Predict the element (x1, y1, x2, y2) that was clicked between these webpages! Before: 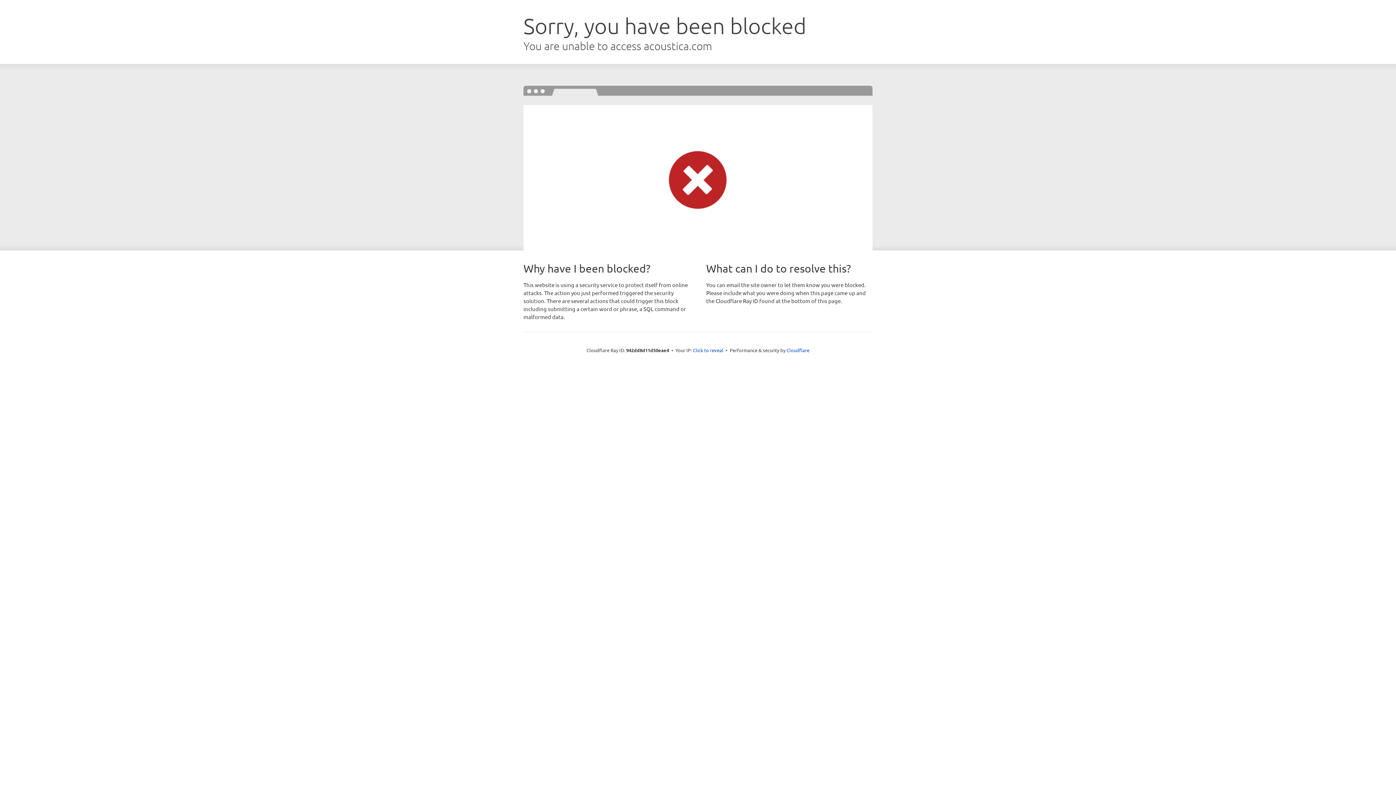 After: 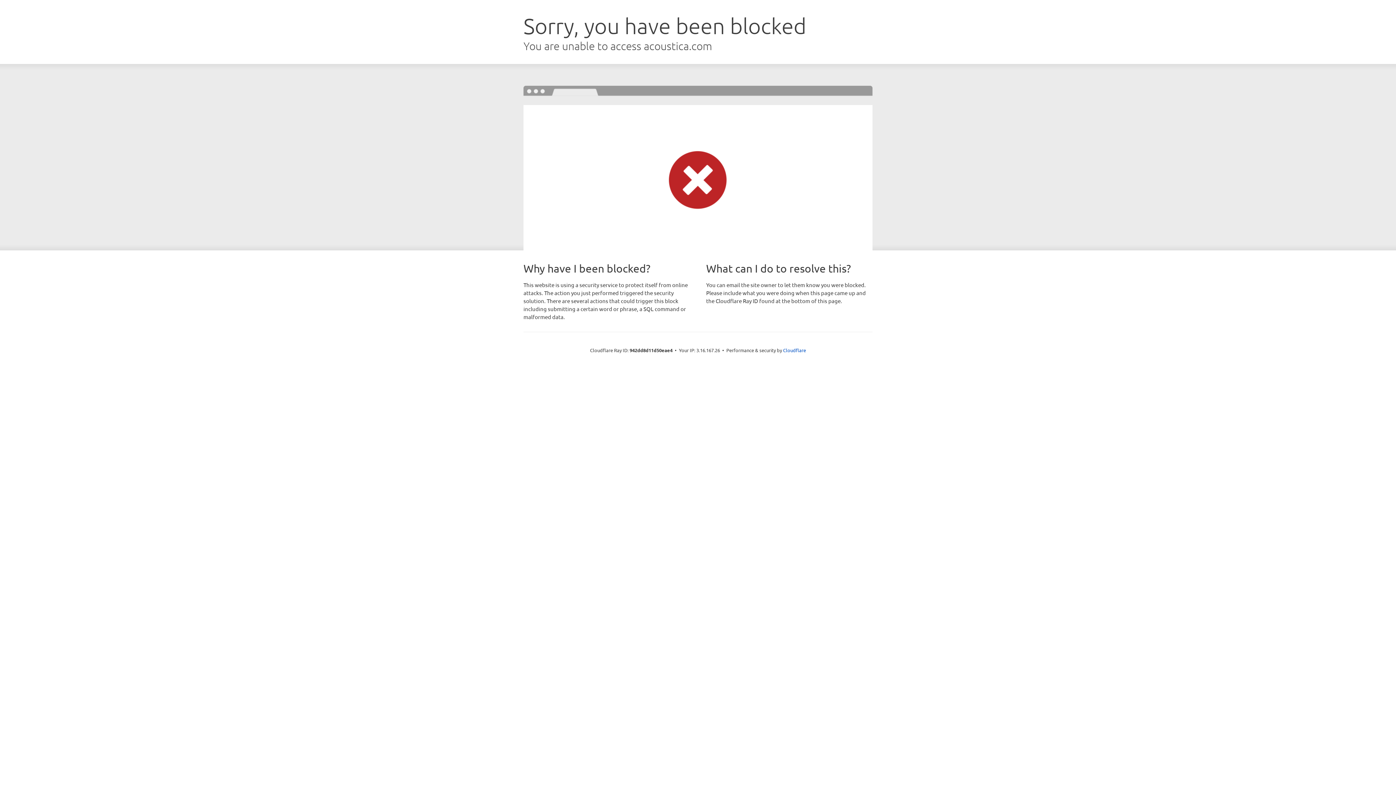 Action: label: Click to reveal bbox: (693, 346, 723, 353)